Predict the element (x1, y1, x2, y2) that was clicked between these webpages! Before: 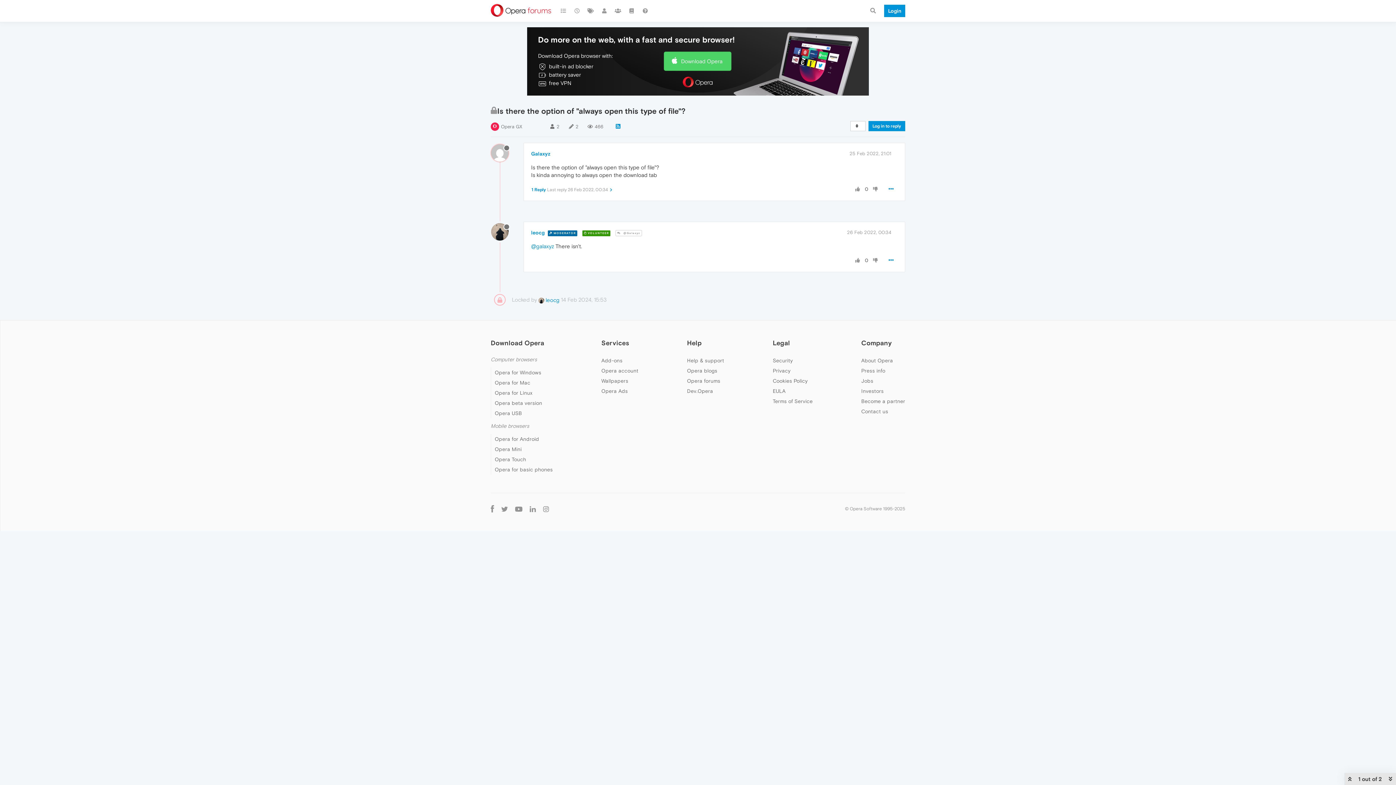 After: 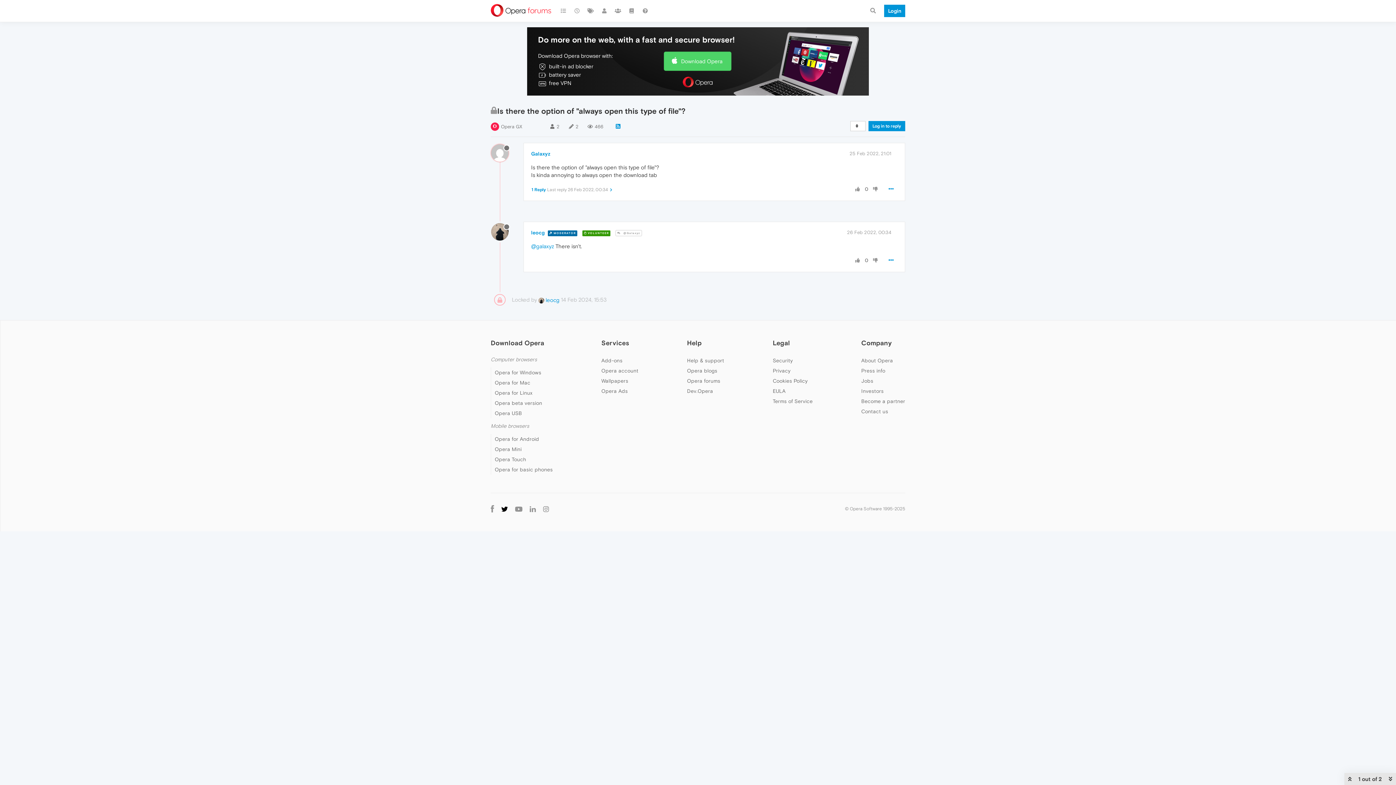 Action: bbox: (497, 504, 511, 513)